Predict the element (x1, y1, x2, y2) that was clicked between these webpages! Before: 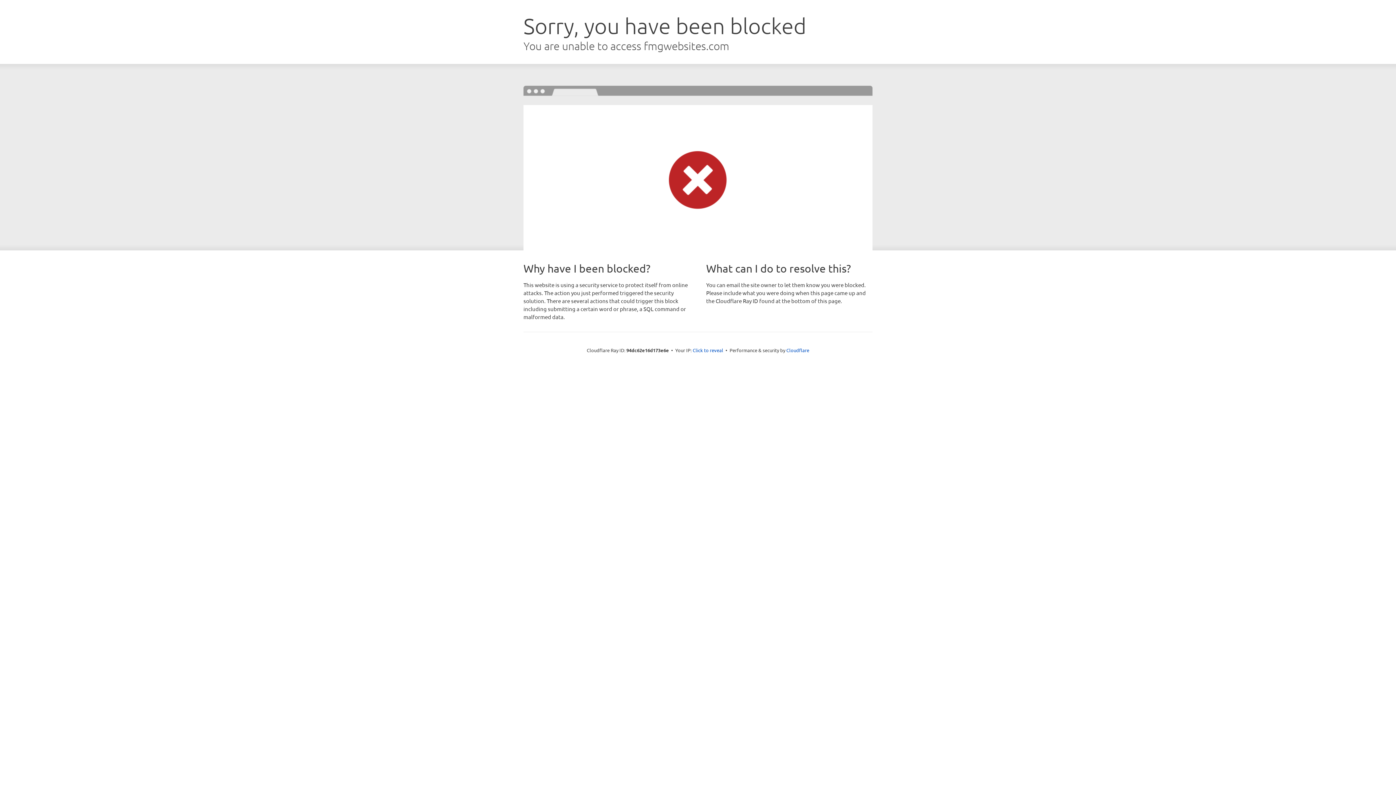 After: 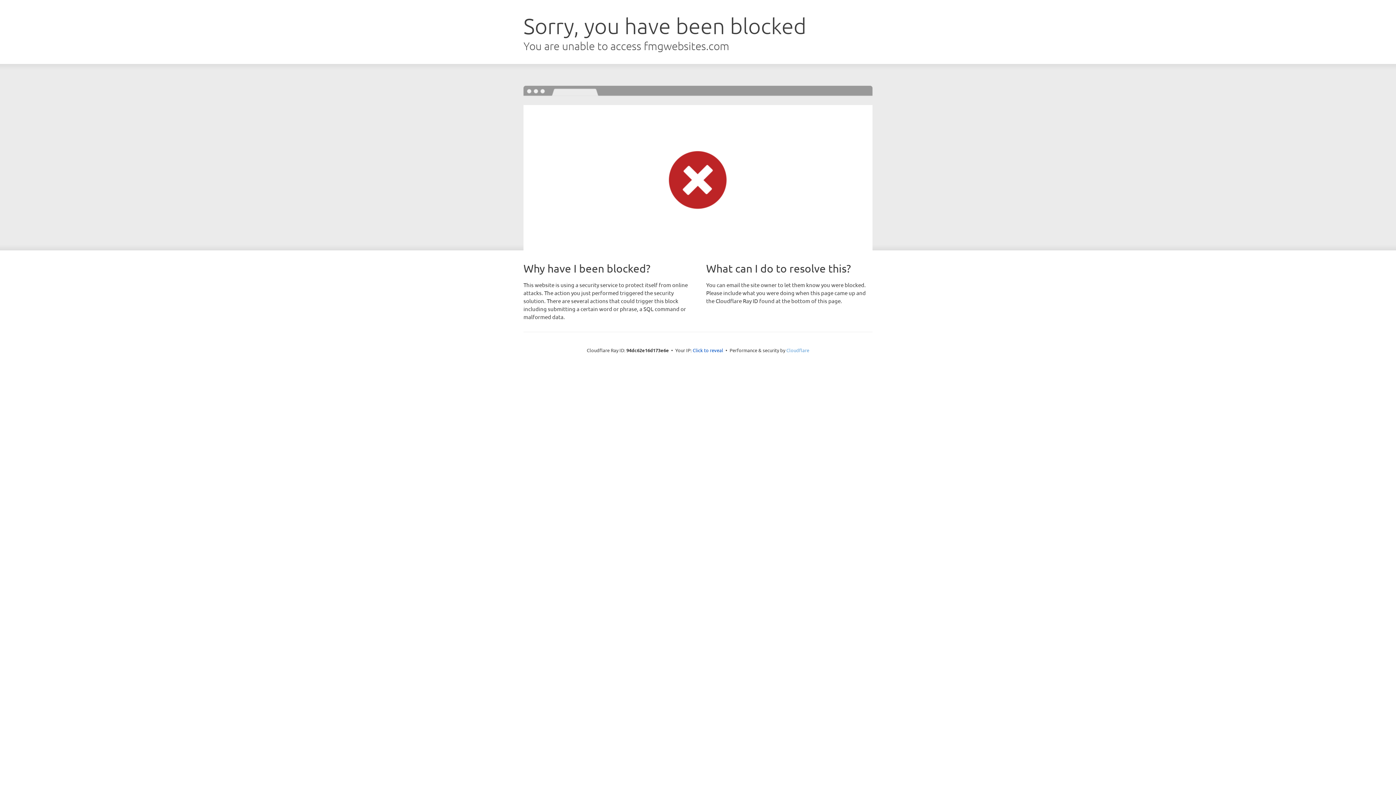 Action: bbox: (786, 347, 809, 353) label: Cloudflare